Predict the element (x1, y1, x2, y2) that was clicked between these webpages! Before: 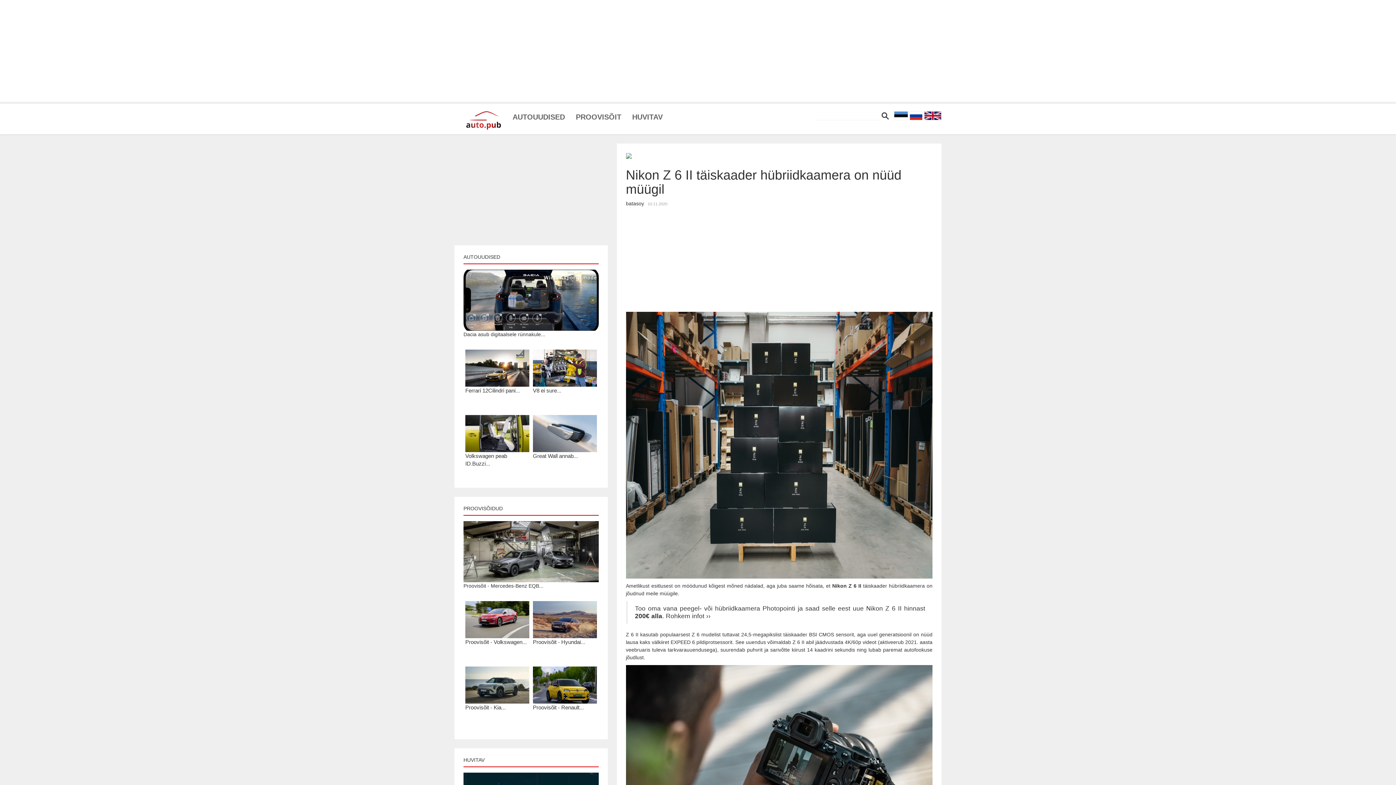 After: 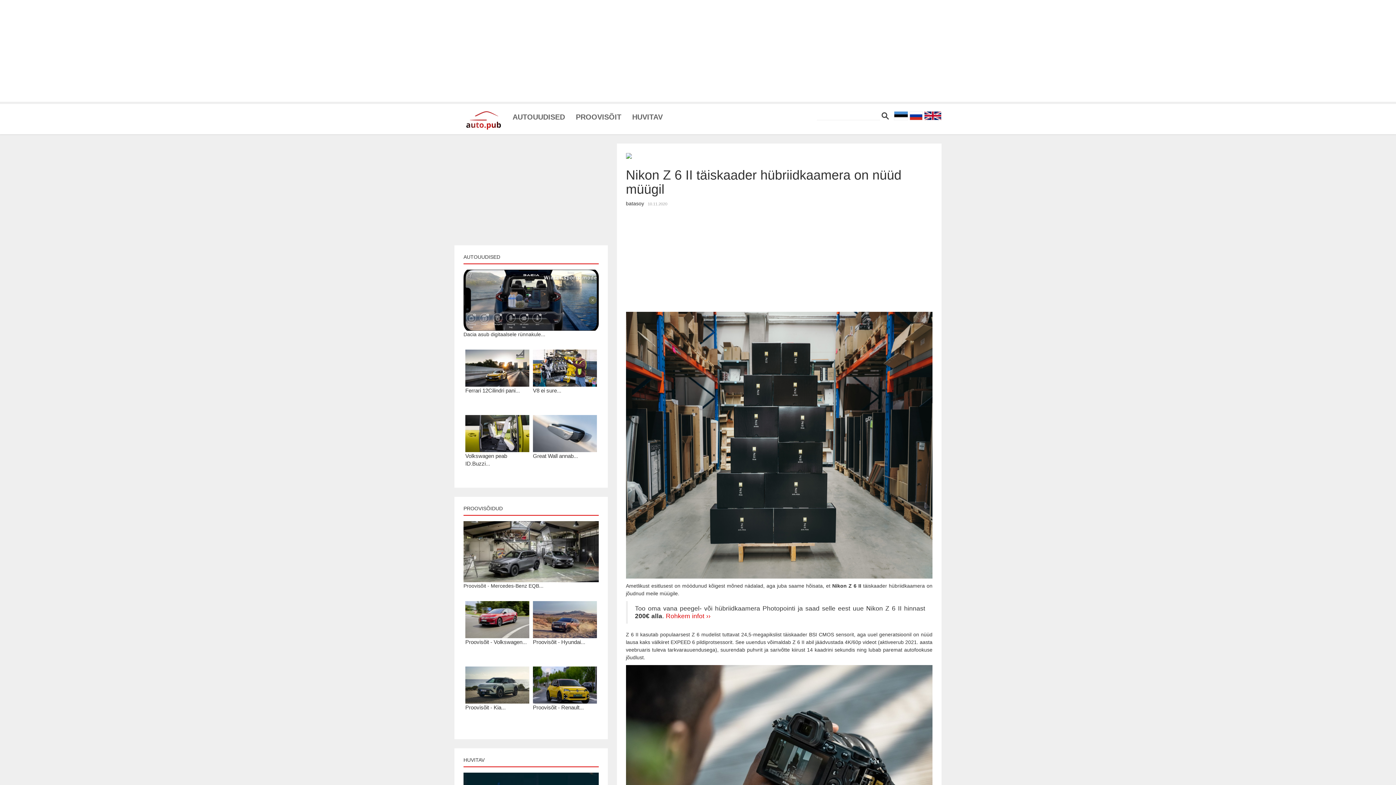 Action: bbox: (666, 612, 710, 619) label: Rohkem infot ››